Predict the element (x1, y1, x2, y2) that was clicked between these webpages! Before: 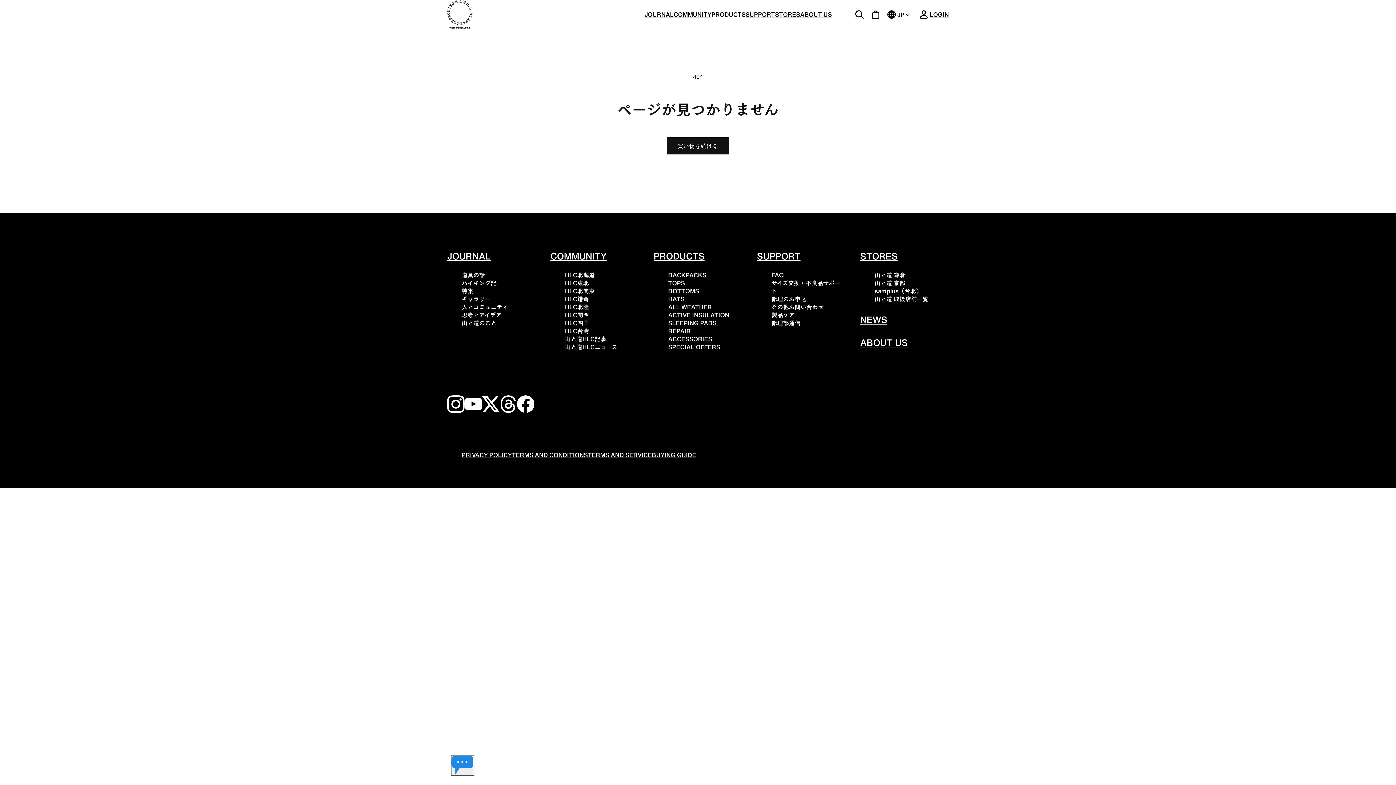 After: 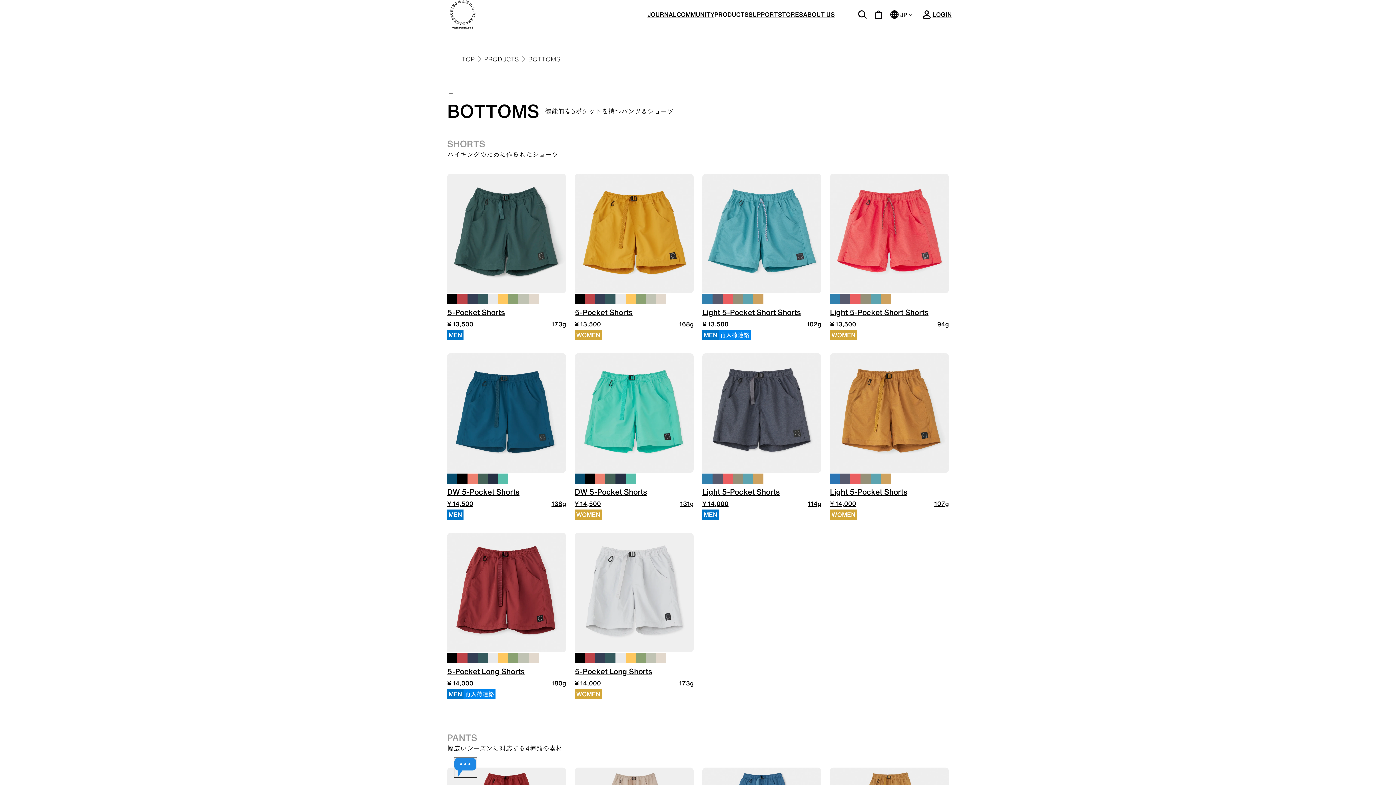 Action: bbox: (668, 288, 699, 294) label: BOTTOMS